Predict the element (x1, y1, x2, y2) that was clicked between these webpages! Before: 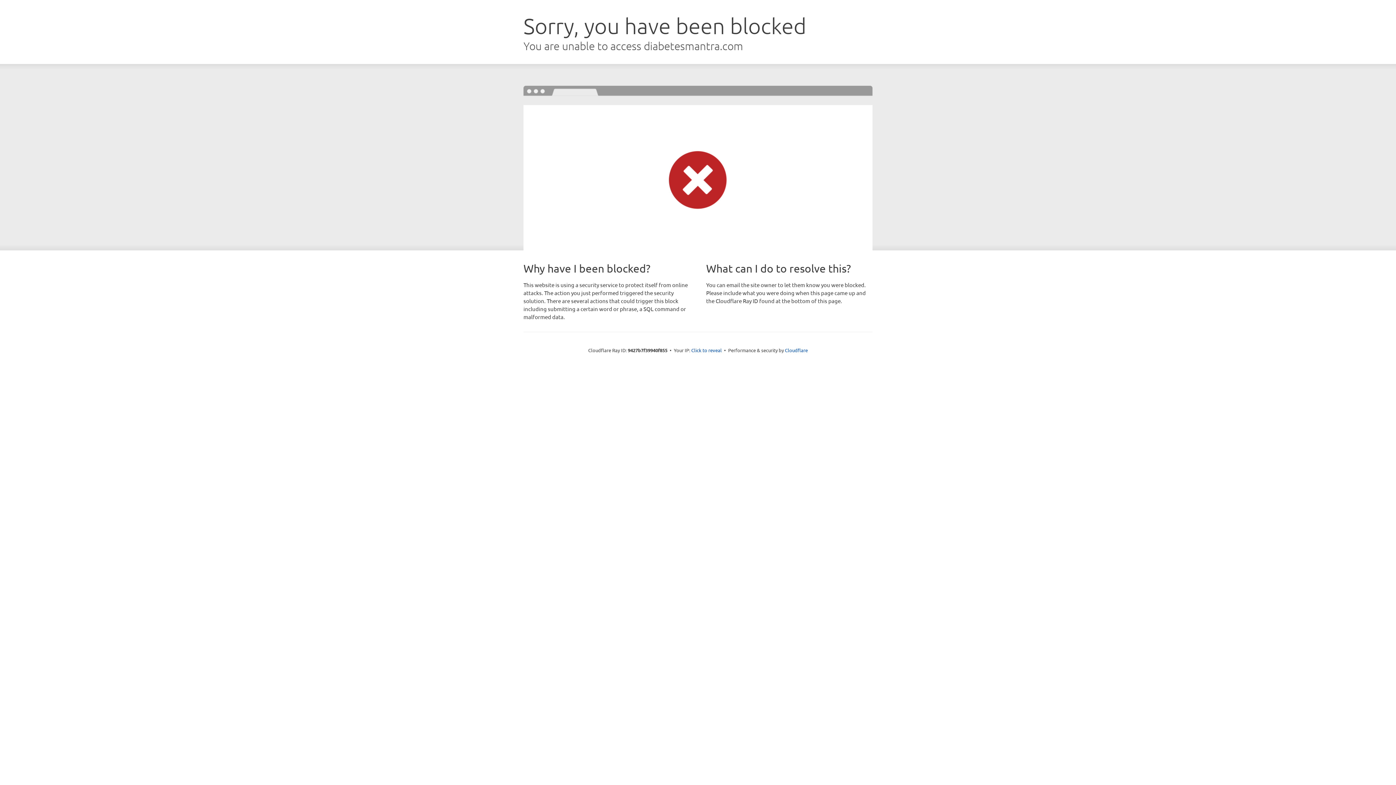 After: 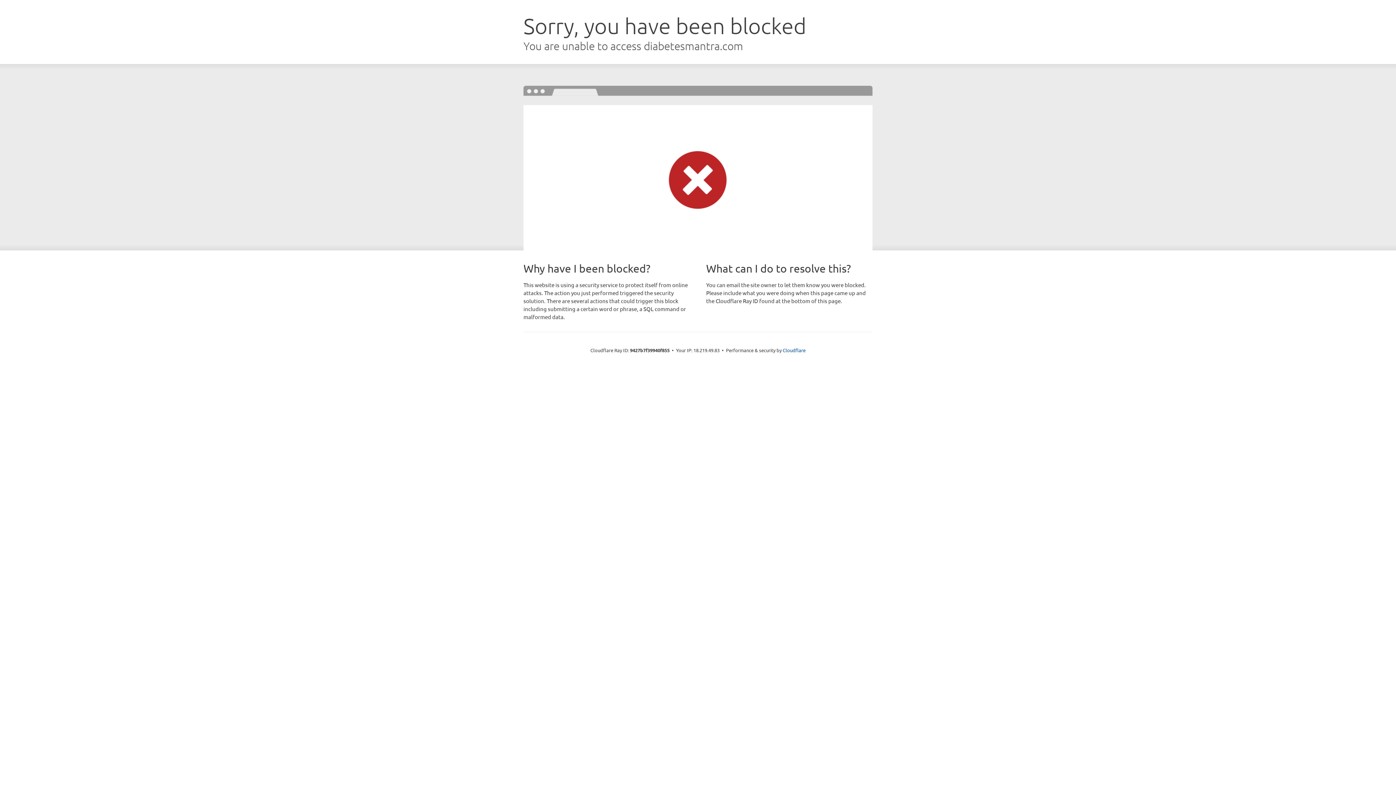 Action: label: Click to reveal bbox: (691, 346, 722, 353)